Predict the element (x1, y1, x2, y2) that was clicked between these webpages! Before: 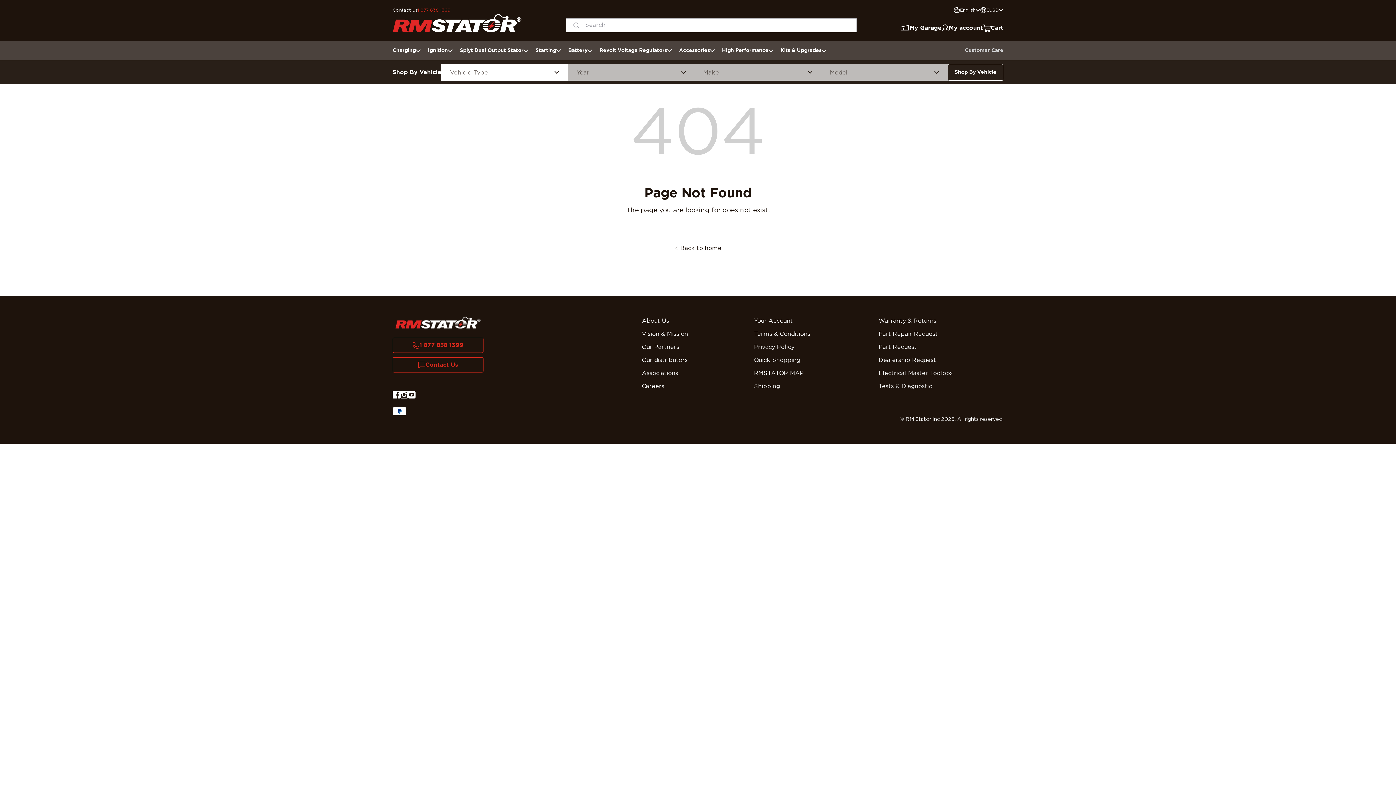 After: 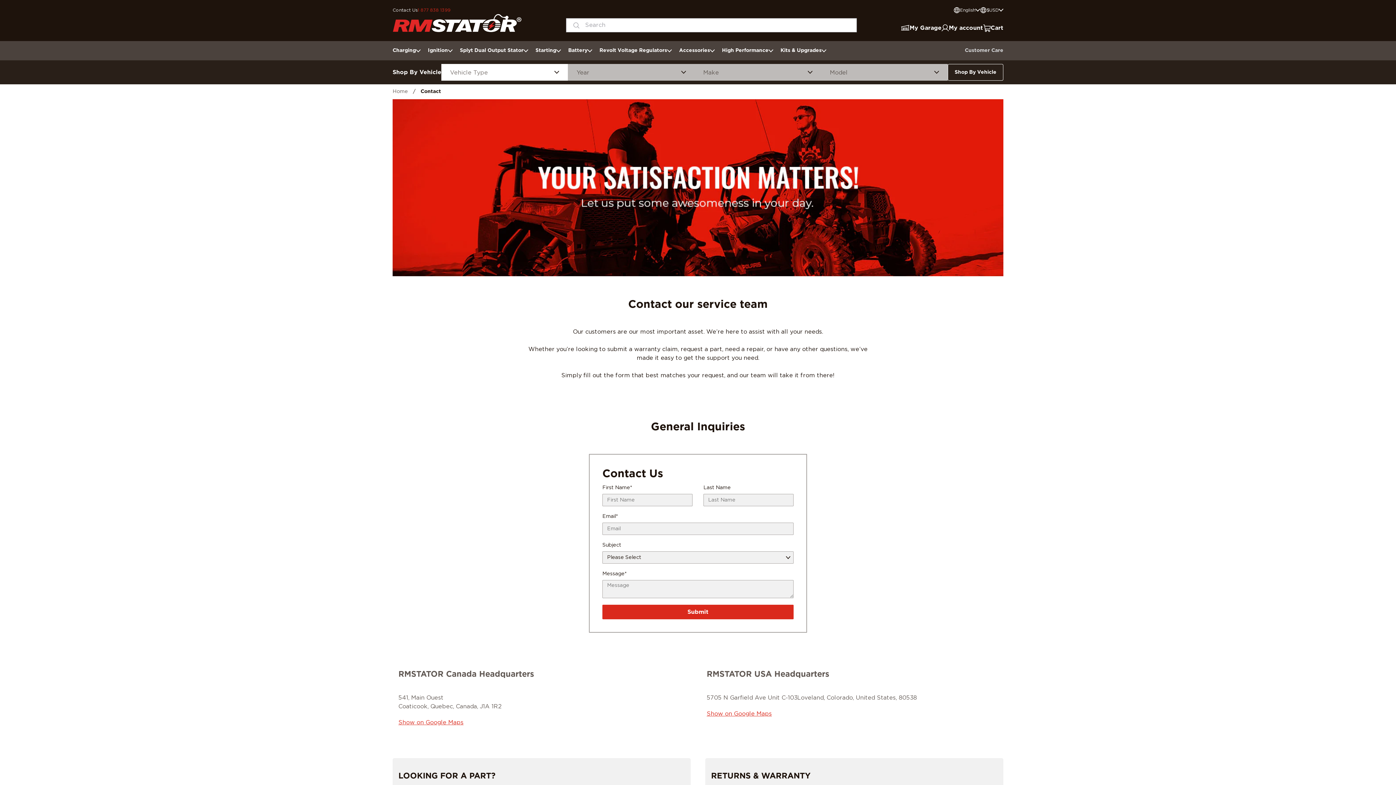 Action: bbox: (965, 41, 1003, 60) label: Customer Care